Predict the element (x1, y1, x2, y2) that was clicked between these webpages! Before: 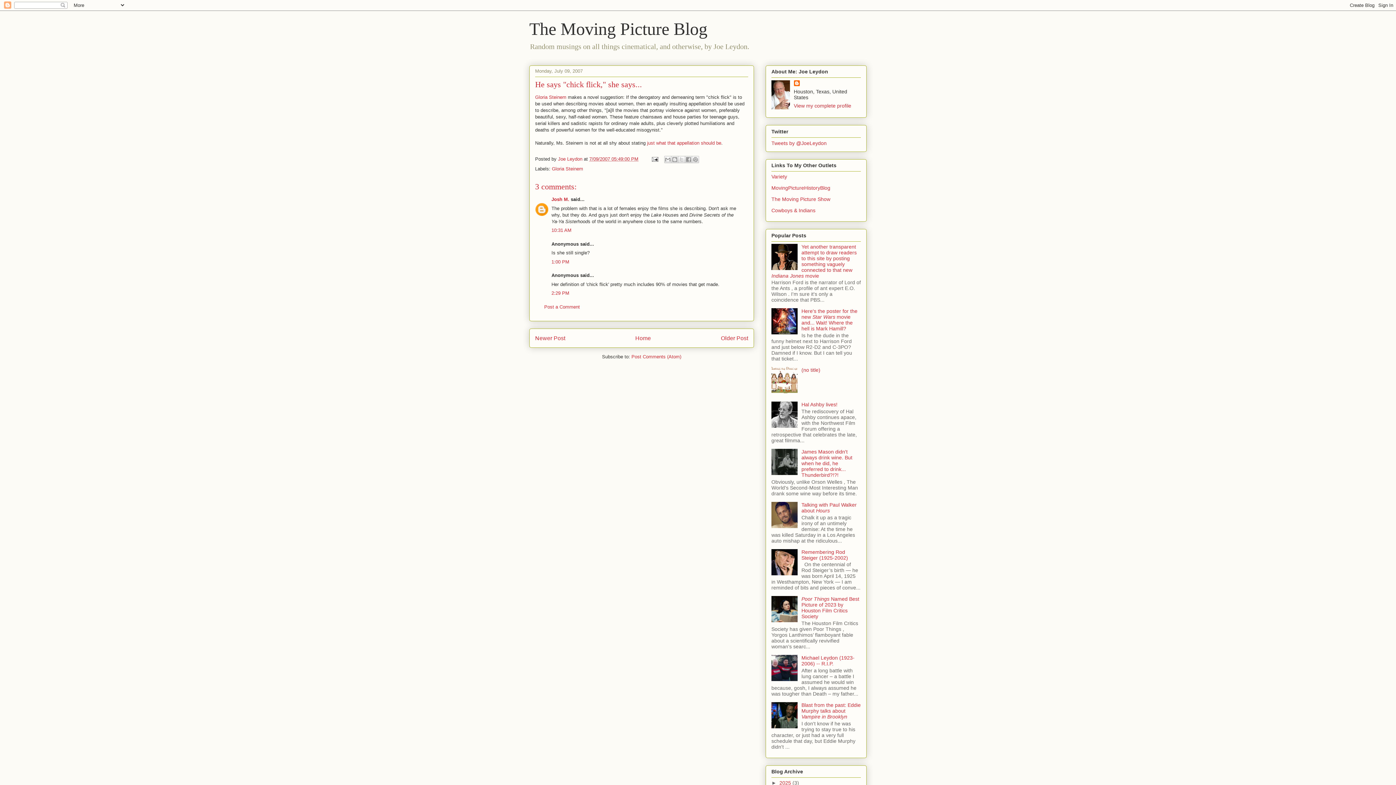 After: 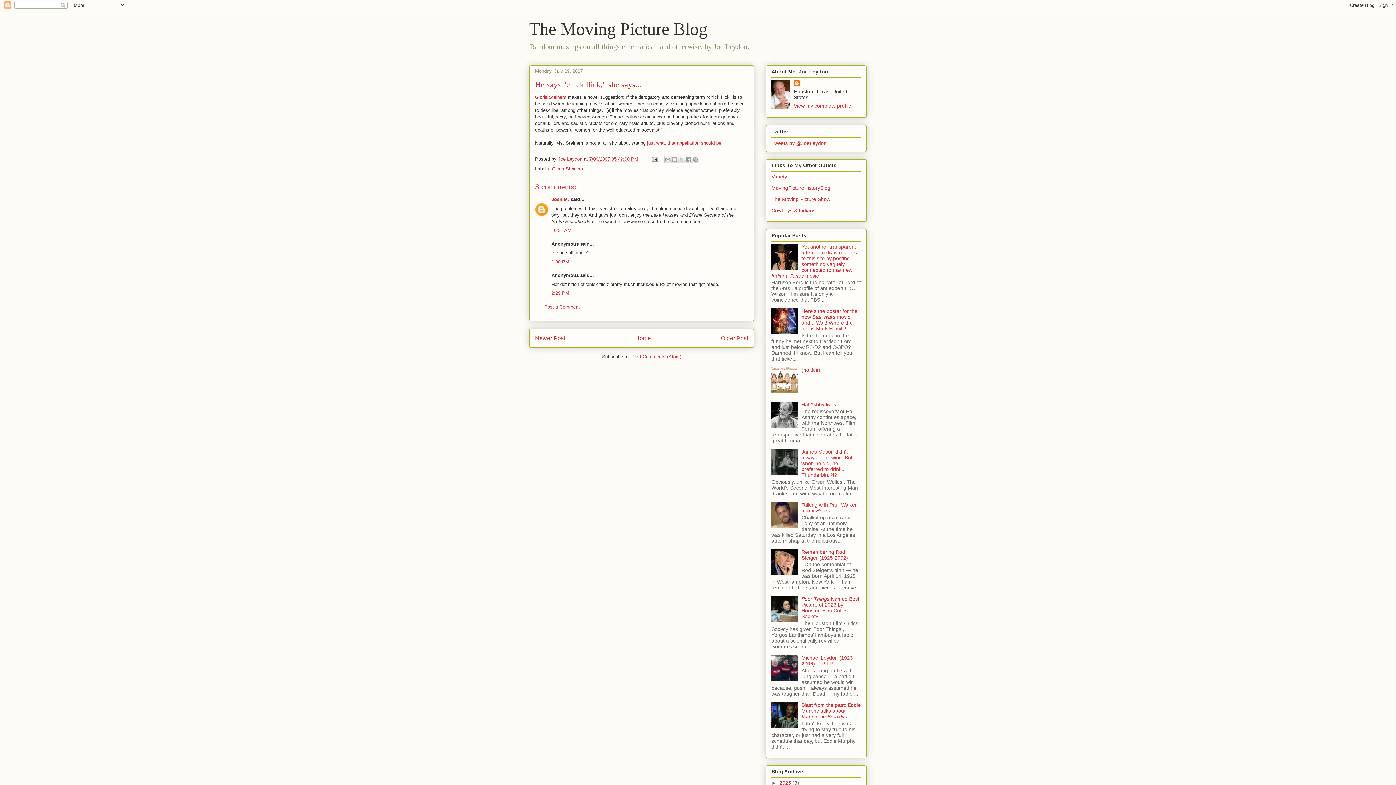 Action: bbox: (771, 329, 799, 335)